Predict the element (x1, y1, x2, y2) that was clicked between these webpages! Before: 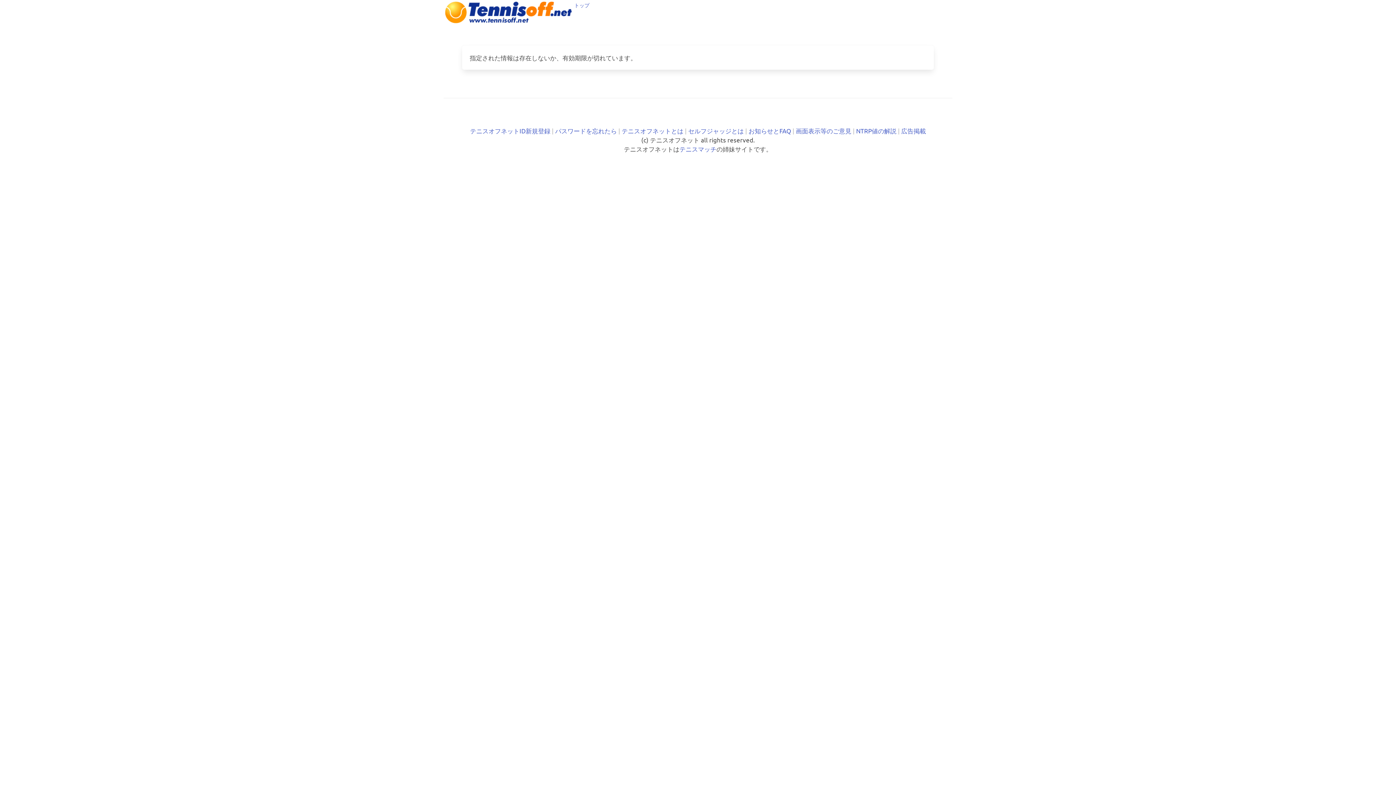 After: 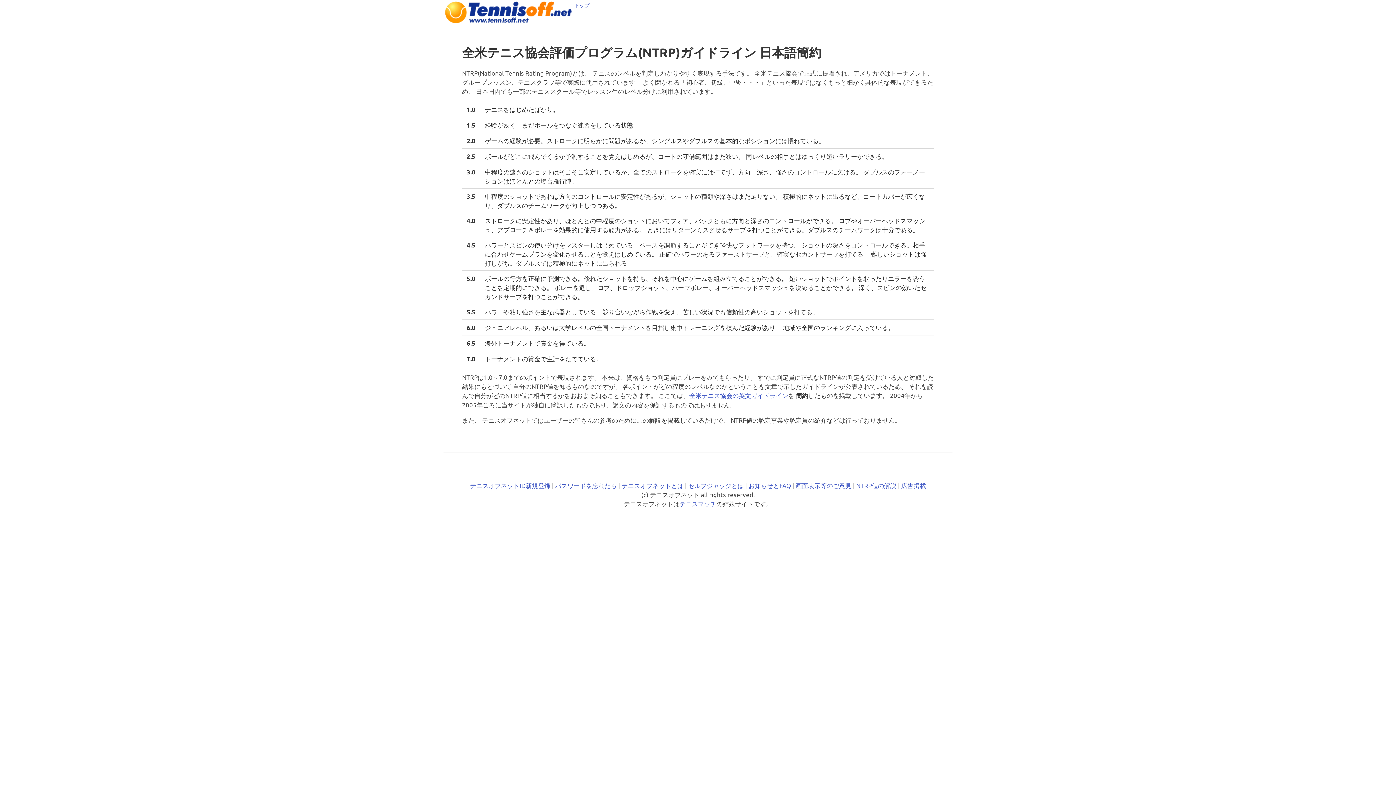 Action: label: NTRP値の解説 bbox: (856, 126, 896, 134)